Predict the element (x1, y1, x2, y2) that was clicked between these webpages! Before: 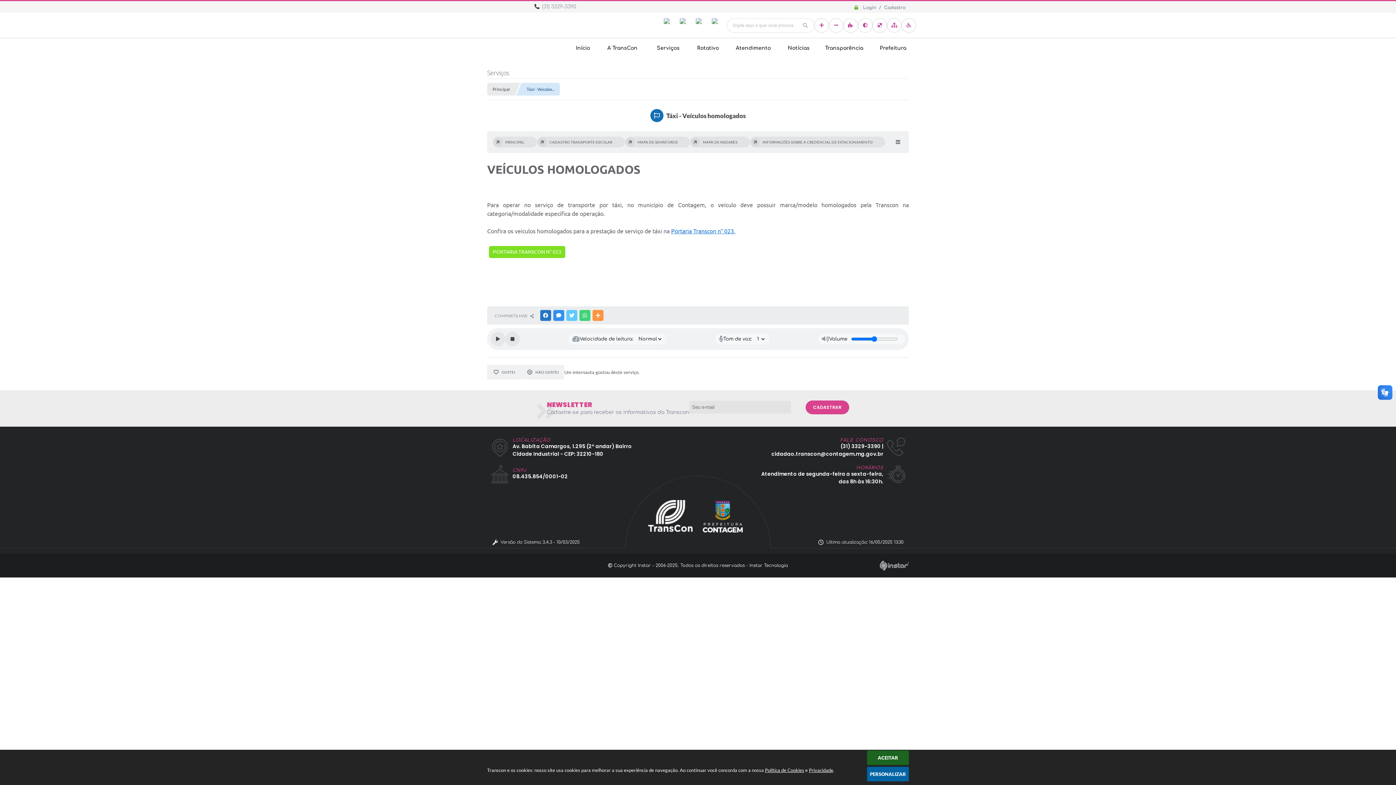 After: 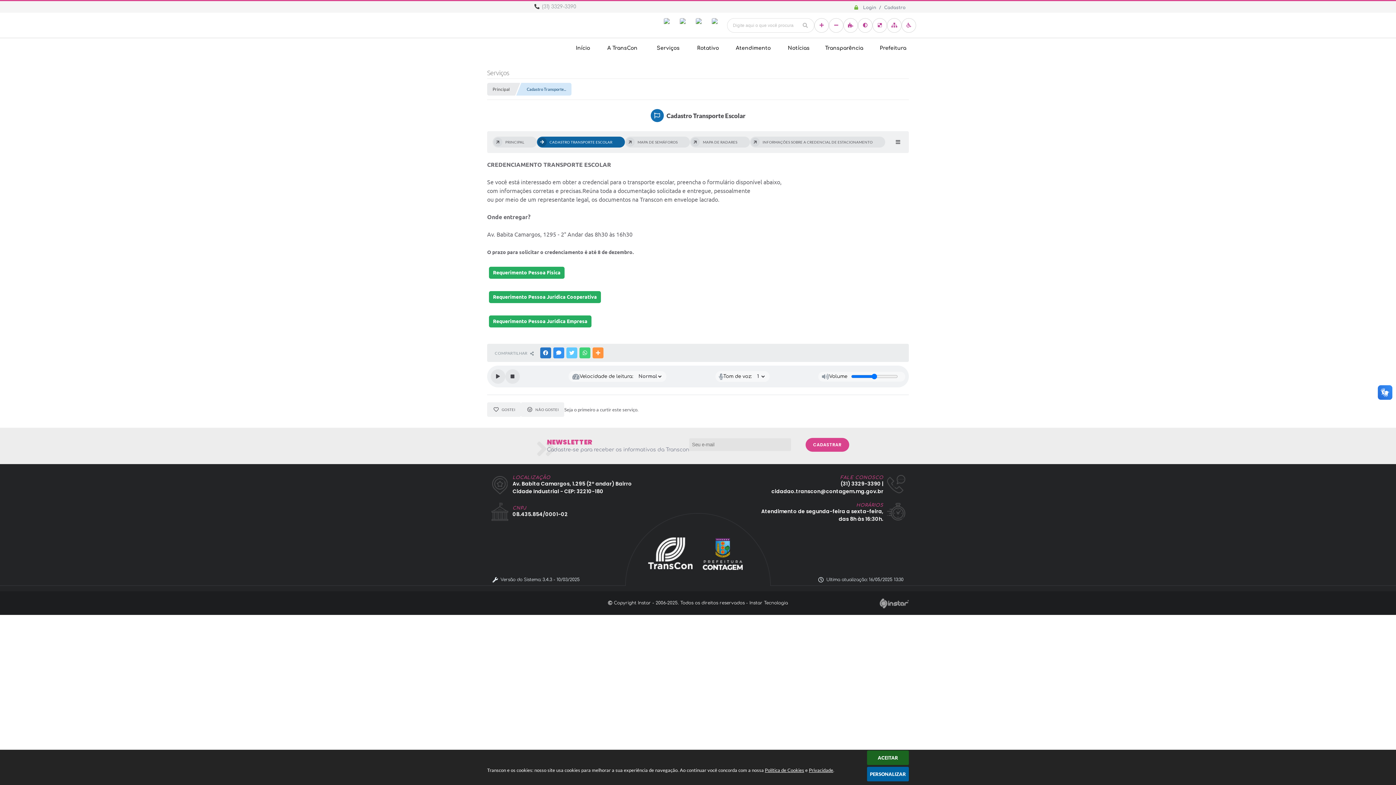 Action: label: CADASTRO TRANSPORTE ESCOLAR bbox: (536, 136, 625, 147)